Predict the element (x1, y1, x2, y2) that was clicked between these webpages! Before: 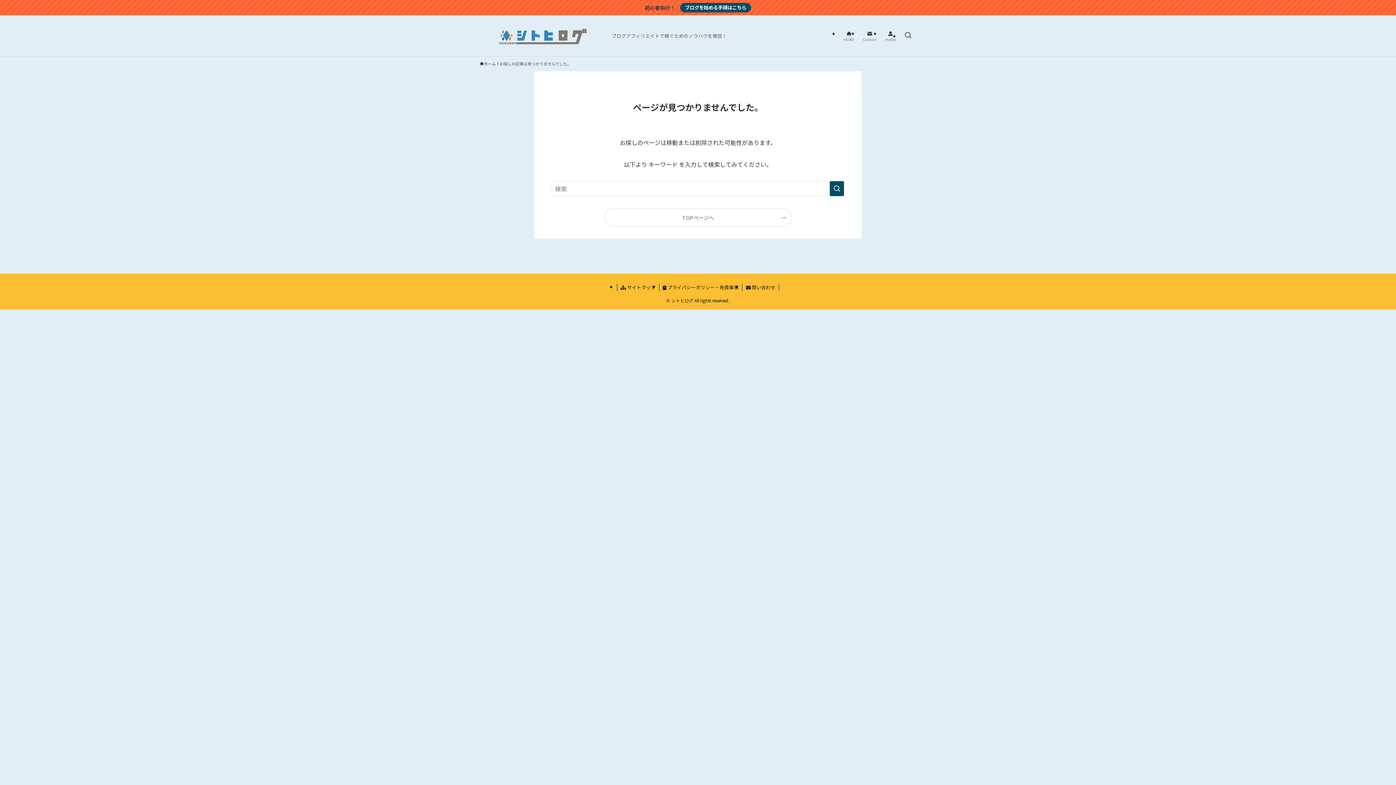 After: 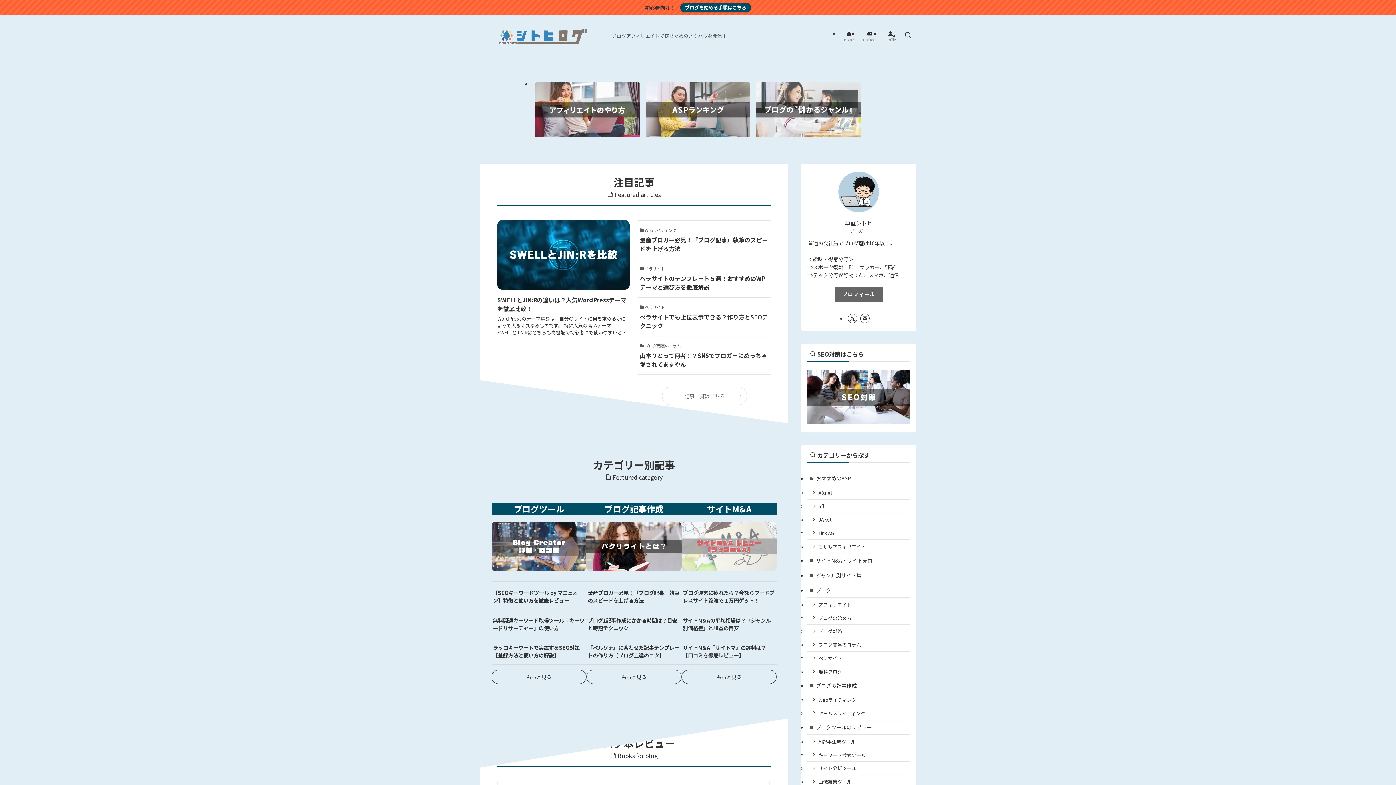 Action: bbox: (604, 208, 791, 226) label: TOPページへ